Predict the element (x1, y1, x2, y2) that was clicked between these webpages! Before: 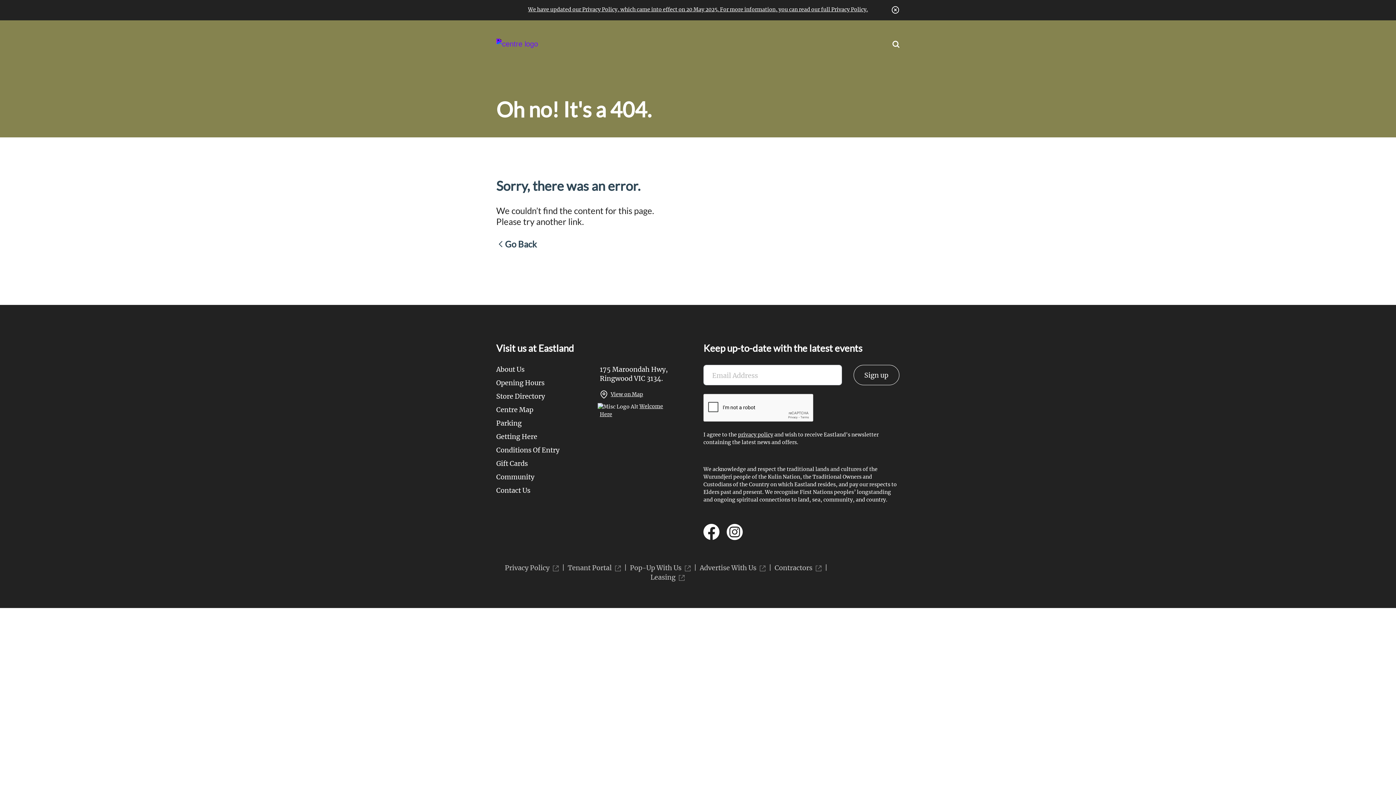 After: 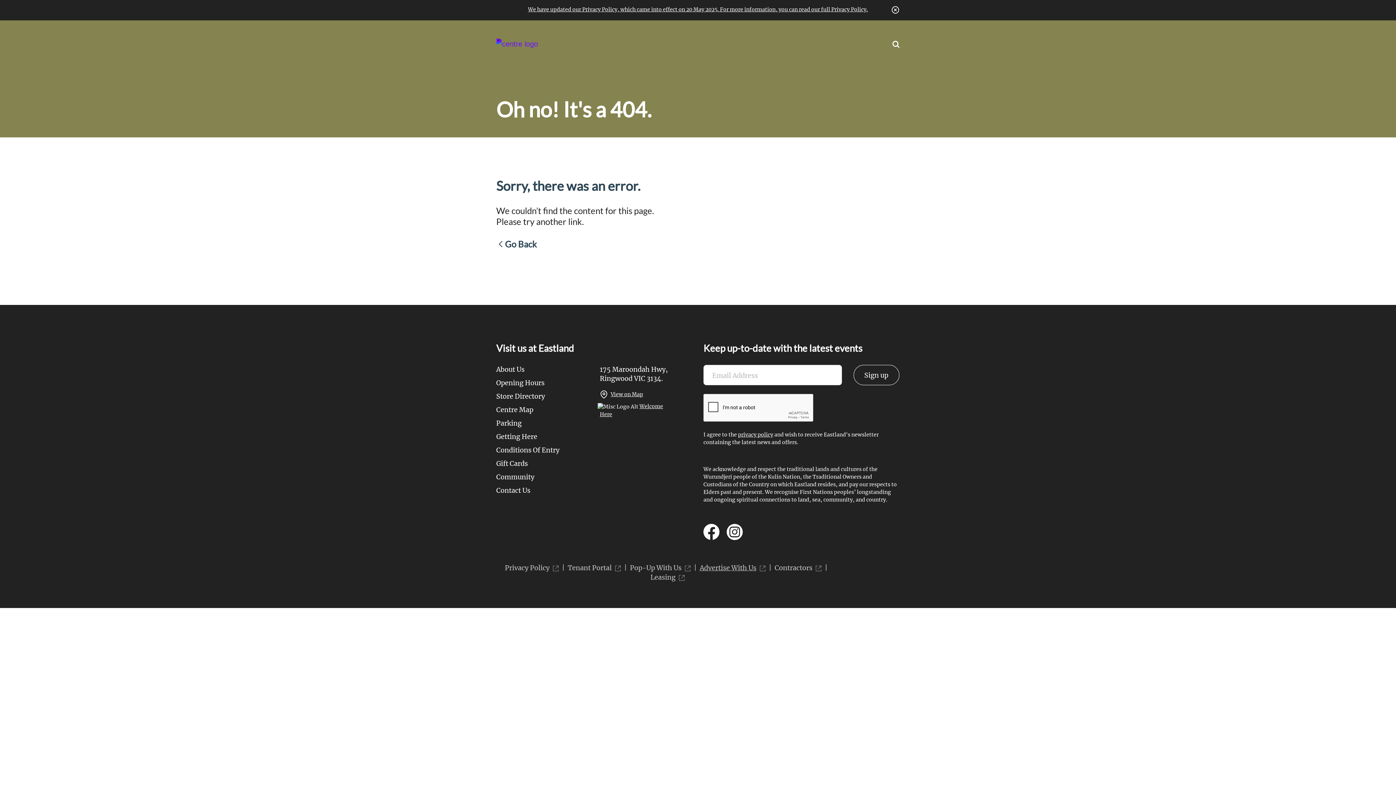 Action: bbox: (699, 564, 756, 572) label: Advertise With Us